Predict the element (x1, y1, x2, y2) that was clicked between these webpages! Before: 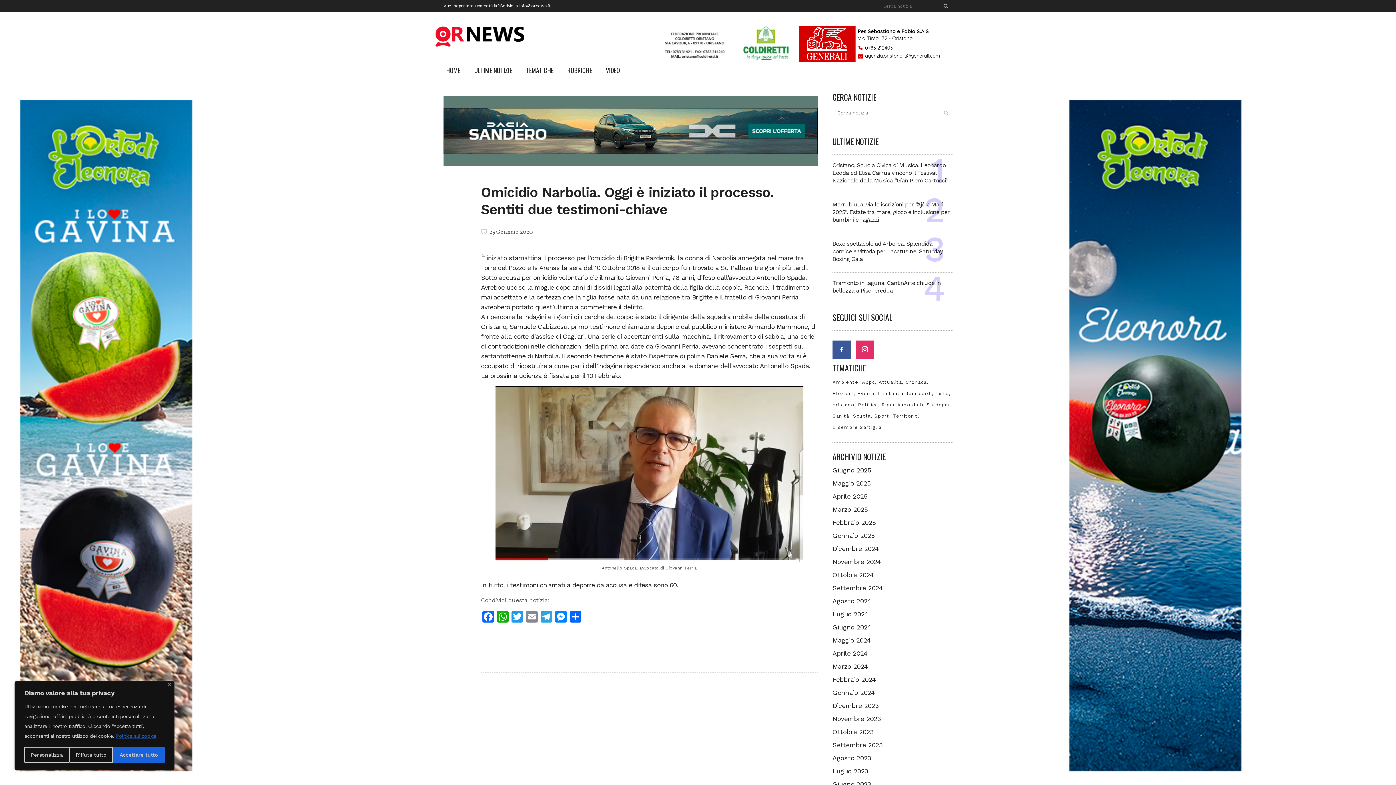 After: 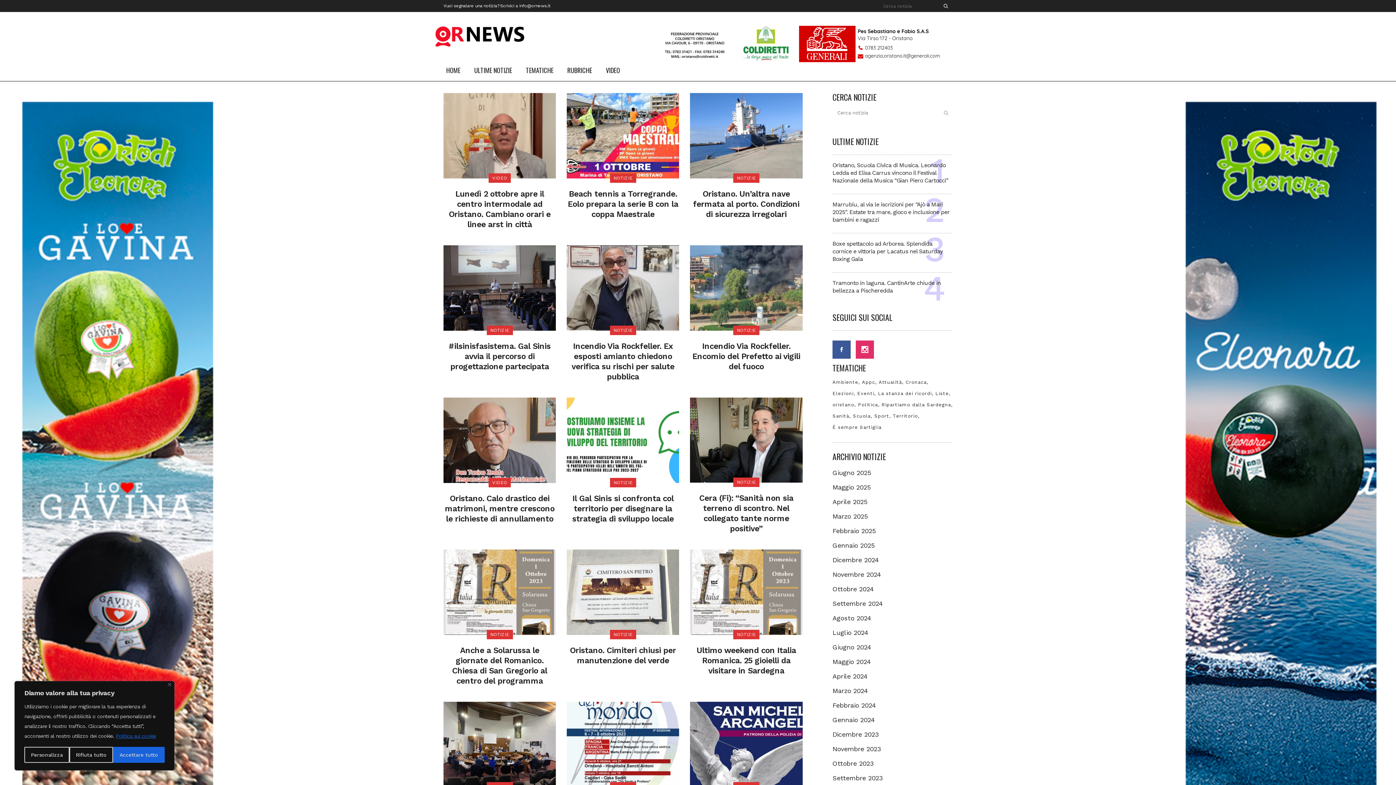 Action: label: Settembre 2023 bbox: (832, 741, 882, 749)